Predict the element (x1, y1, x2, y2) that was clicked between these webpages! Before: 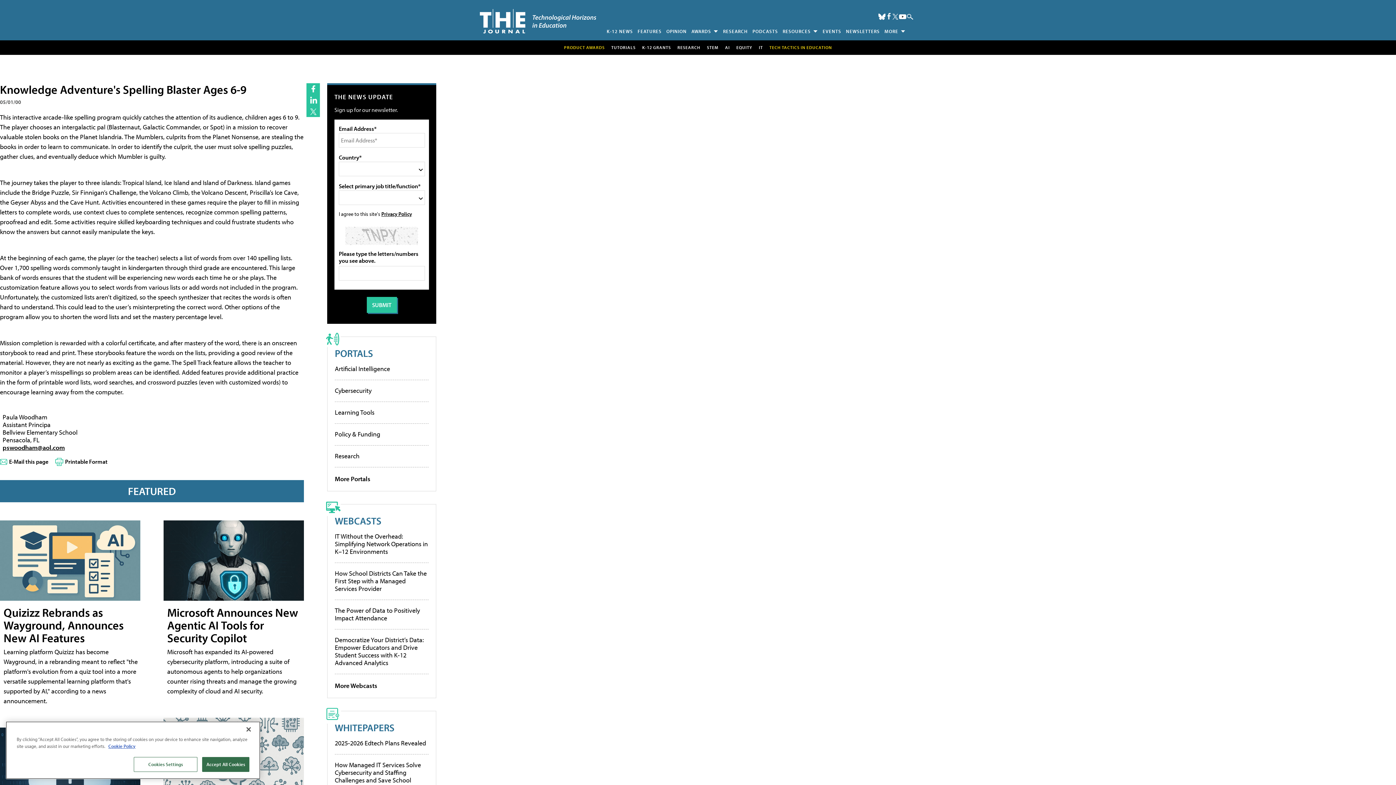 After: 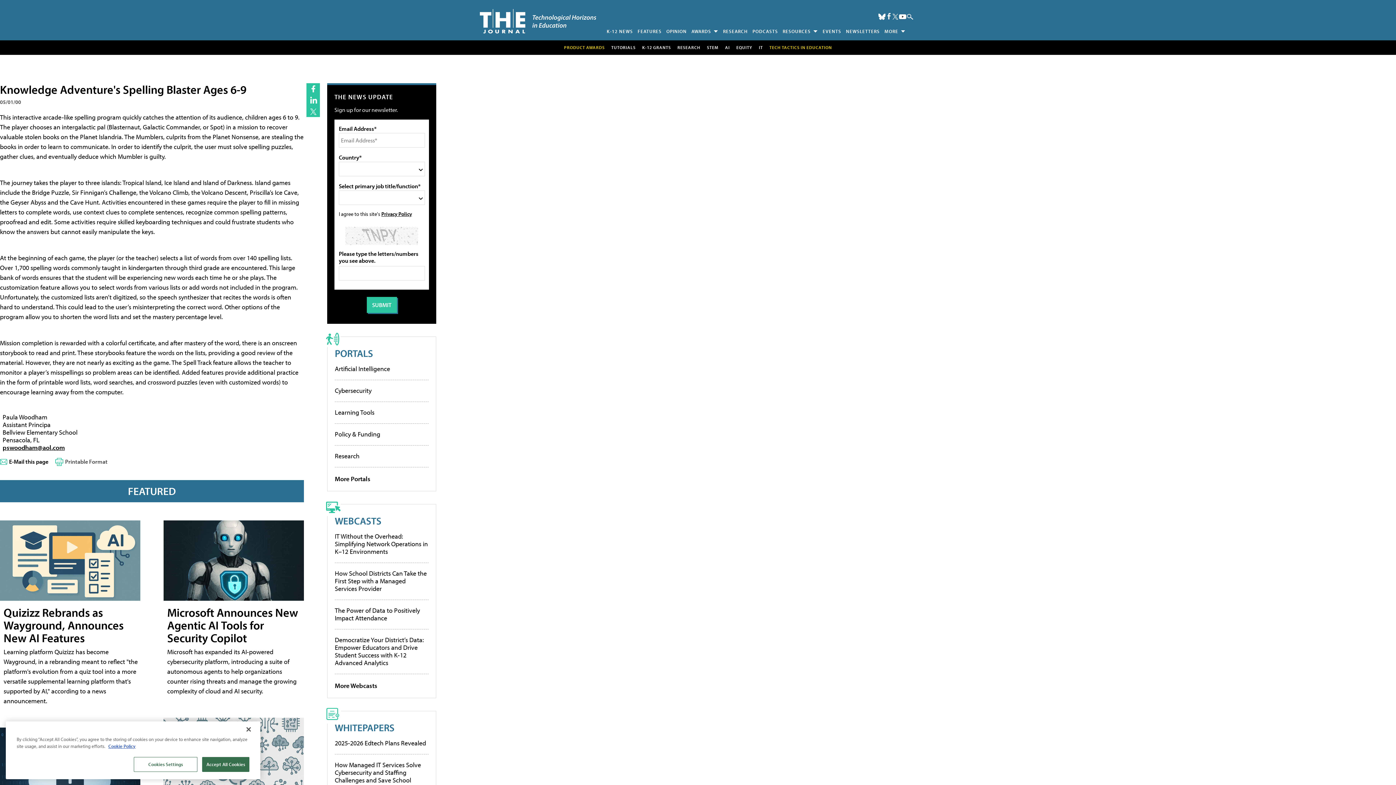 Action: label: Printable Format bbox: (65, 458, 107, 465)